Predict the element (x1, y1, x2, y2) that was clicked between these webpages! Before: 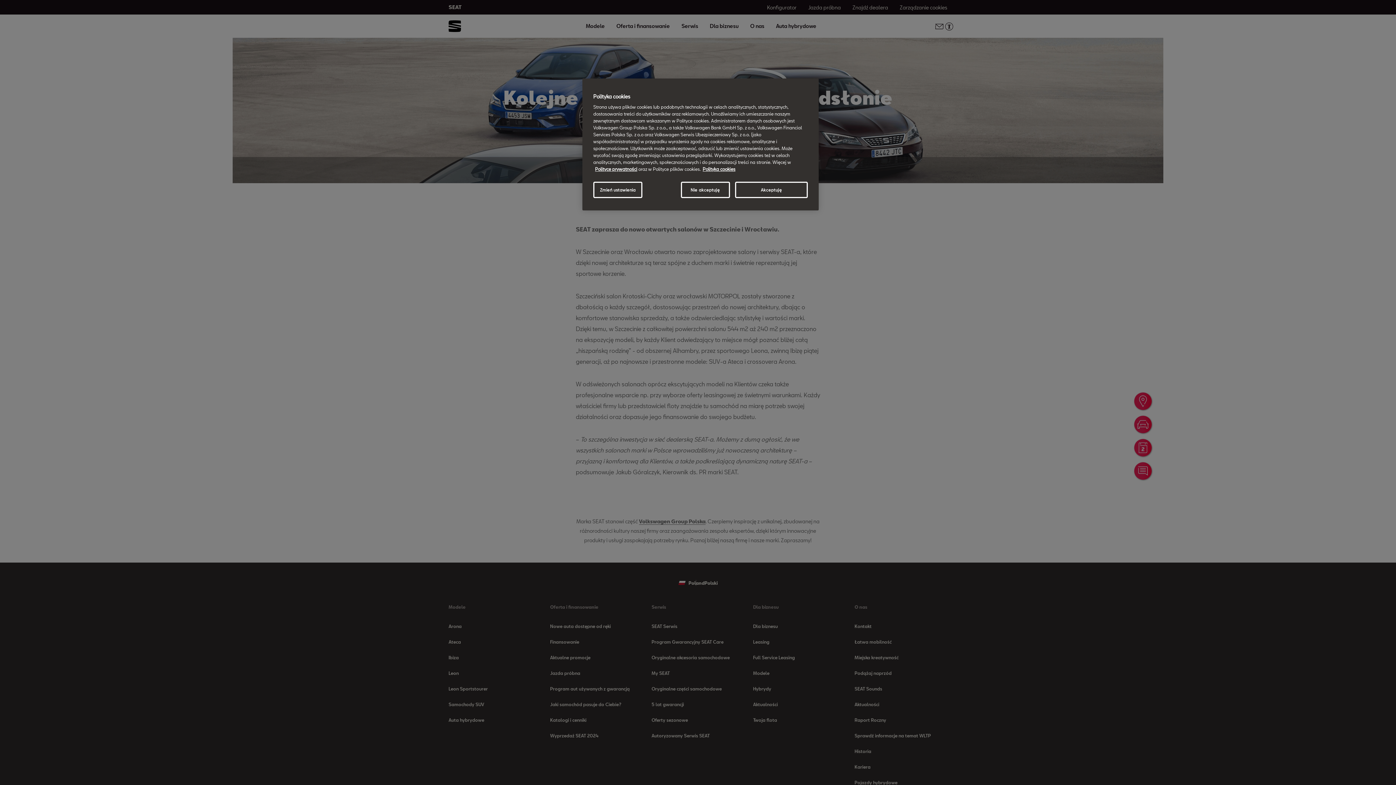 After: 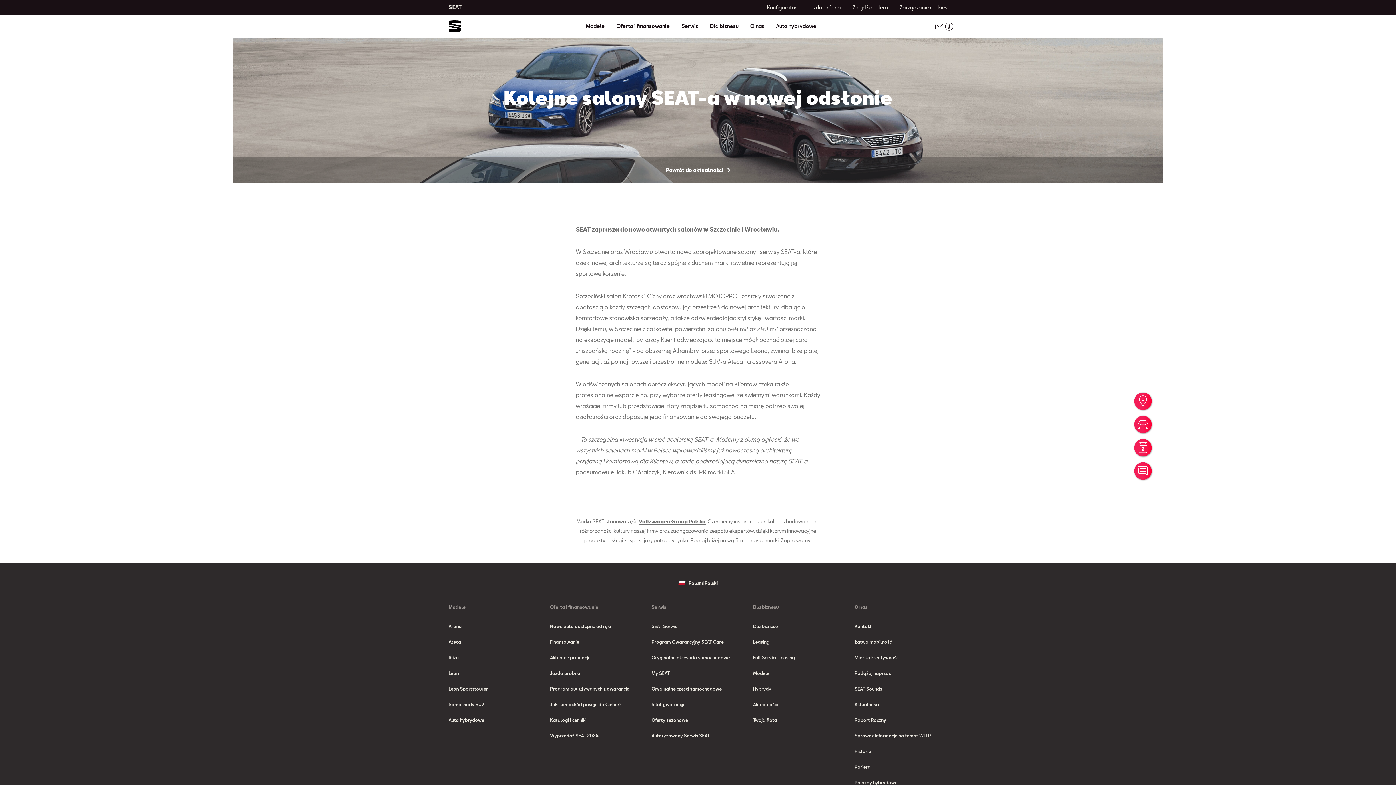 Action: bbox: (680, 181, 730, 198) label: Nie akceptuję